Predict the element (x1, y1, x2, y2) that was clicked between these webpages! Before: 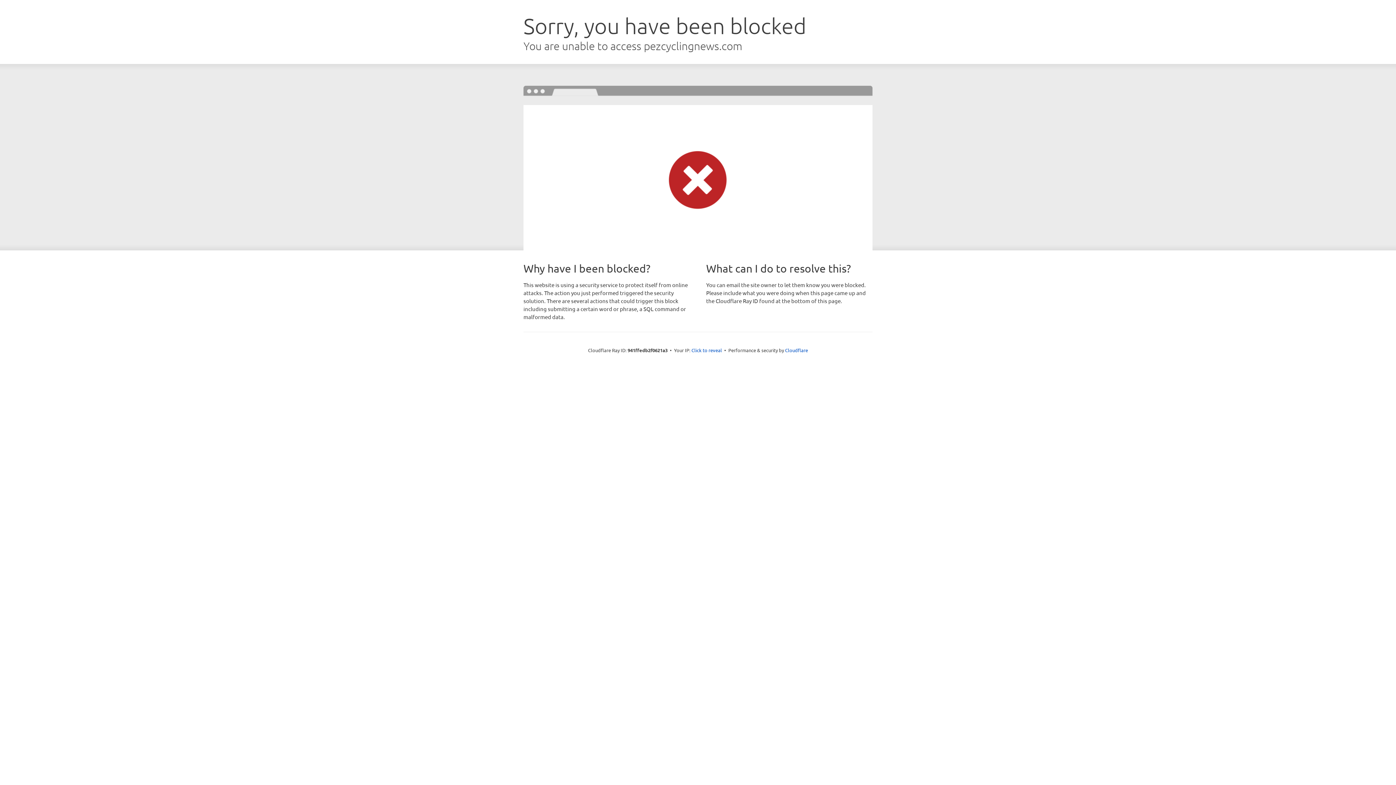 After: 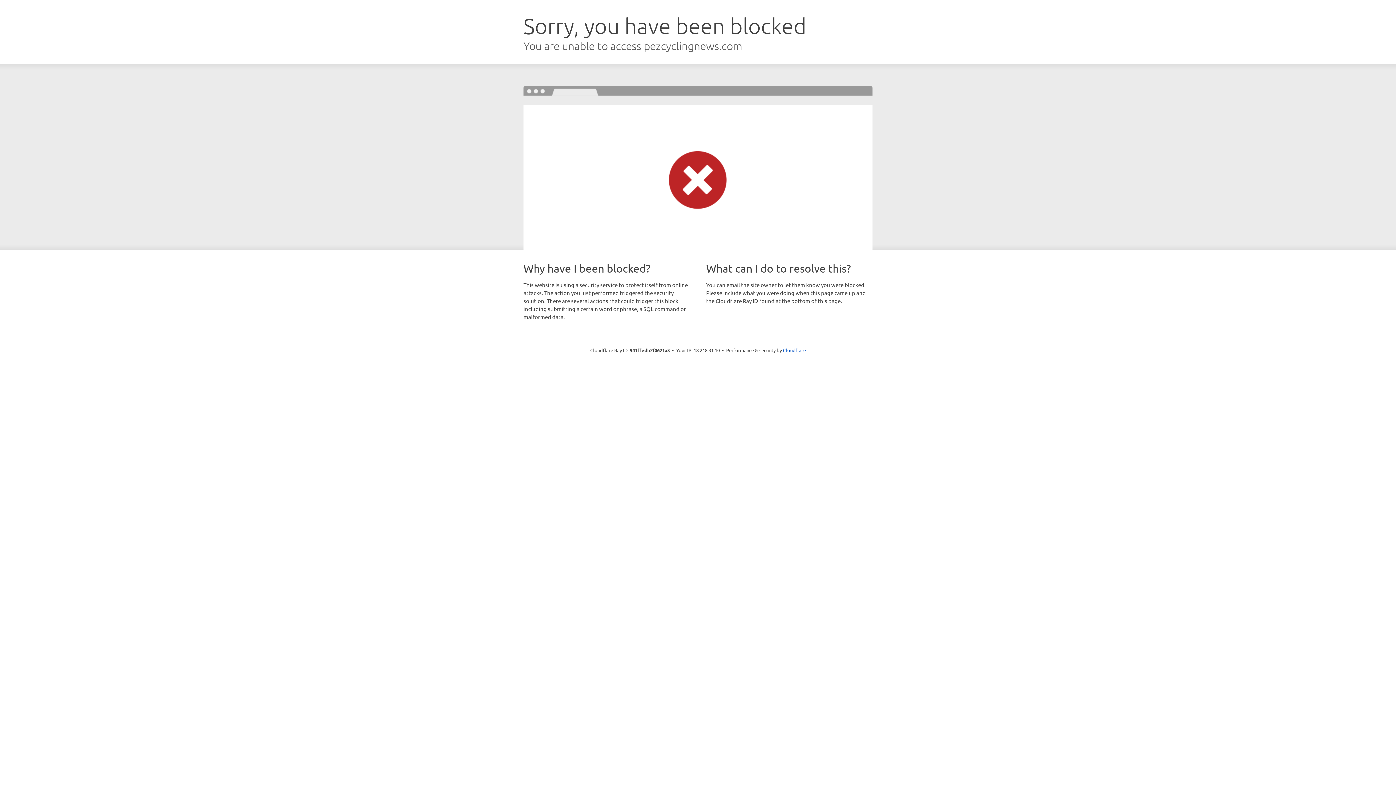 Action: label: Click to reveal bbox: (691, 346, 722, 353)